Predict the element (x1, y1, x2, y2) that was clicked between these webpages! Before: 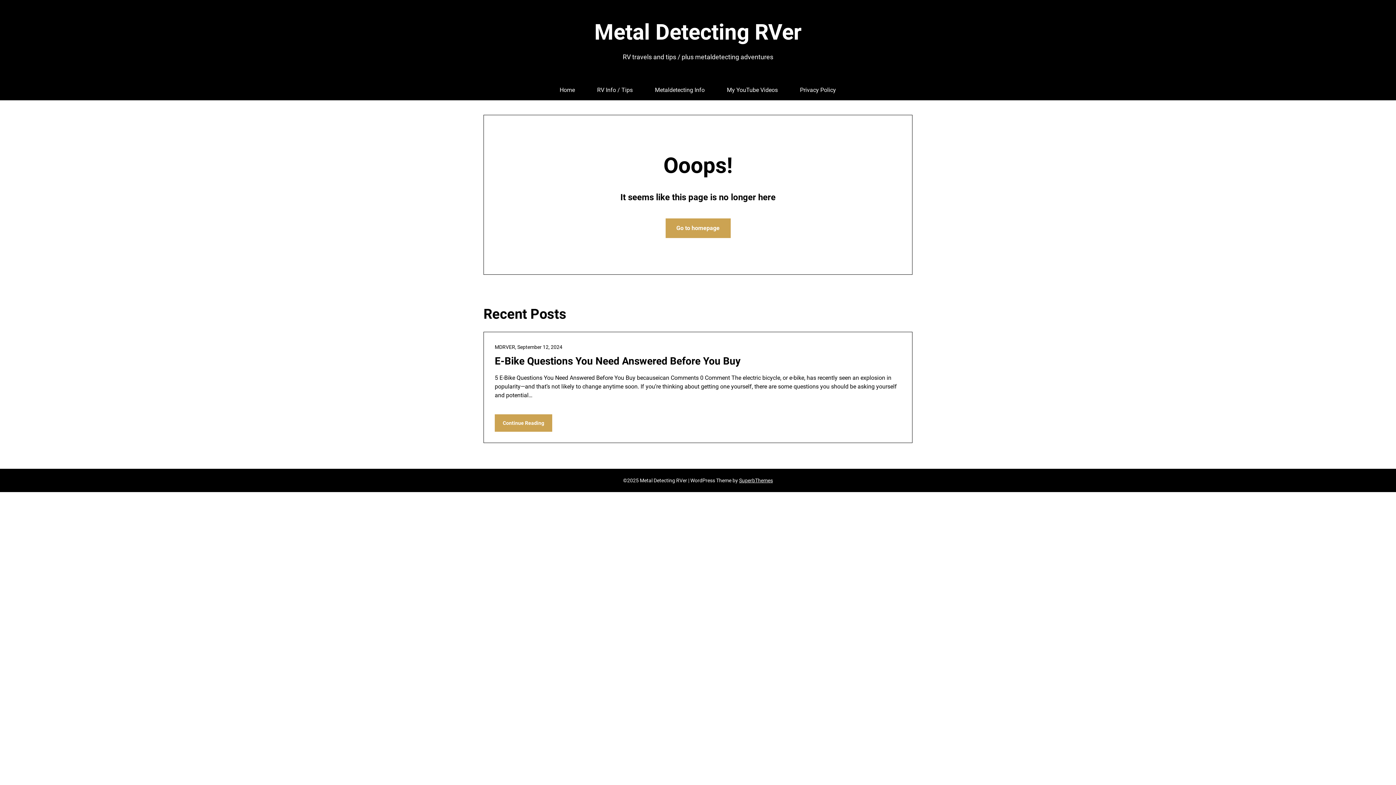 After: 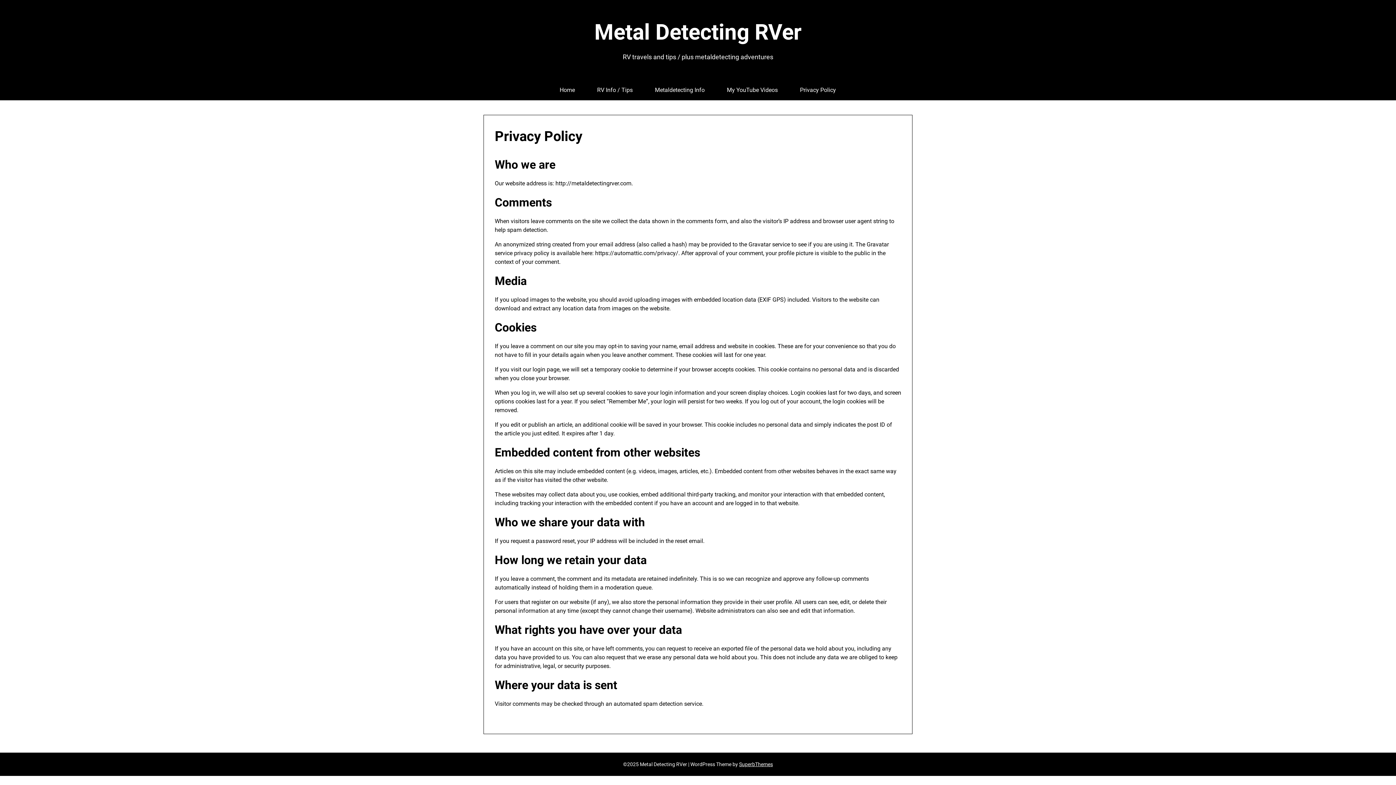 Action: label: Privacy Policy bbox: (789, 80, 847, 100)